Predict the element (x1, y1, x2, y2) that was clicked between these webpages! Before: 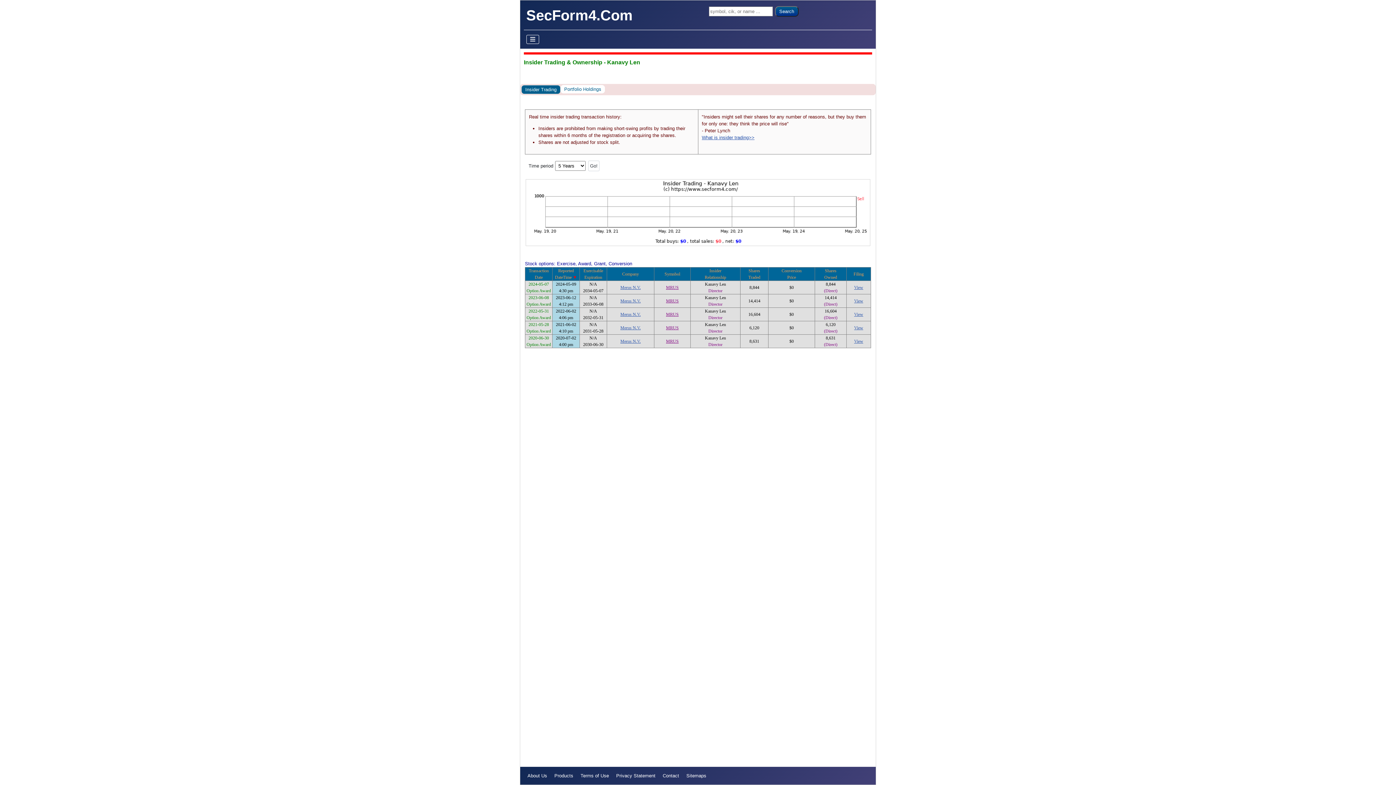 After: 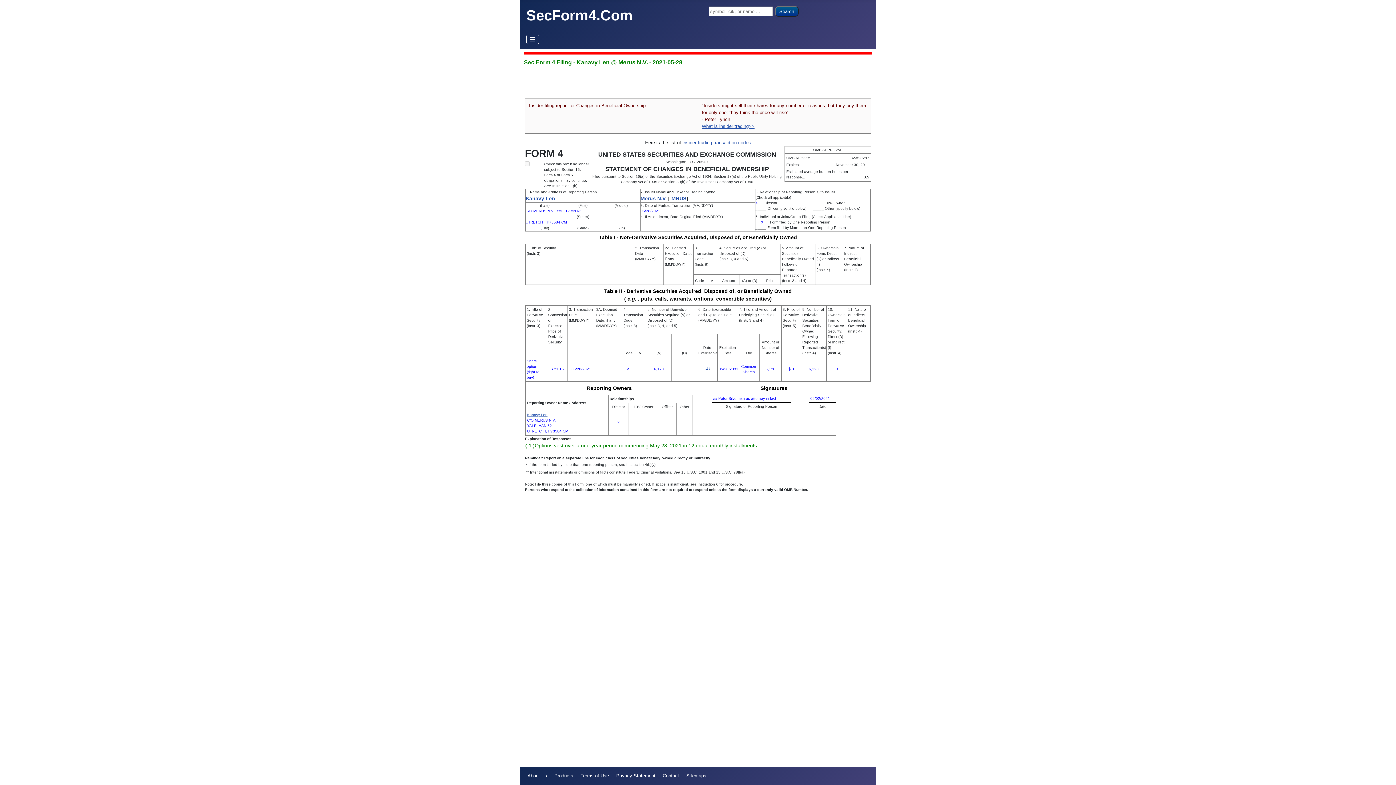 Action: label: View bbox: (854, 325, 863, 330)